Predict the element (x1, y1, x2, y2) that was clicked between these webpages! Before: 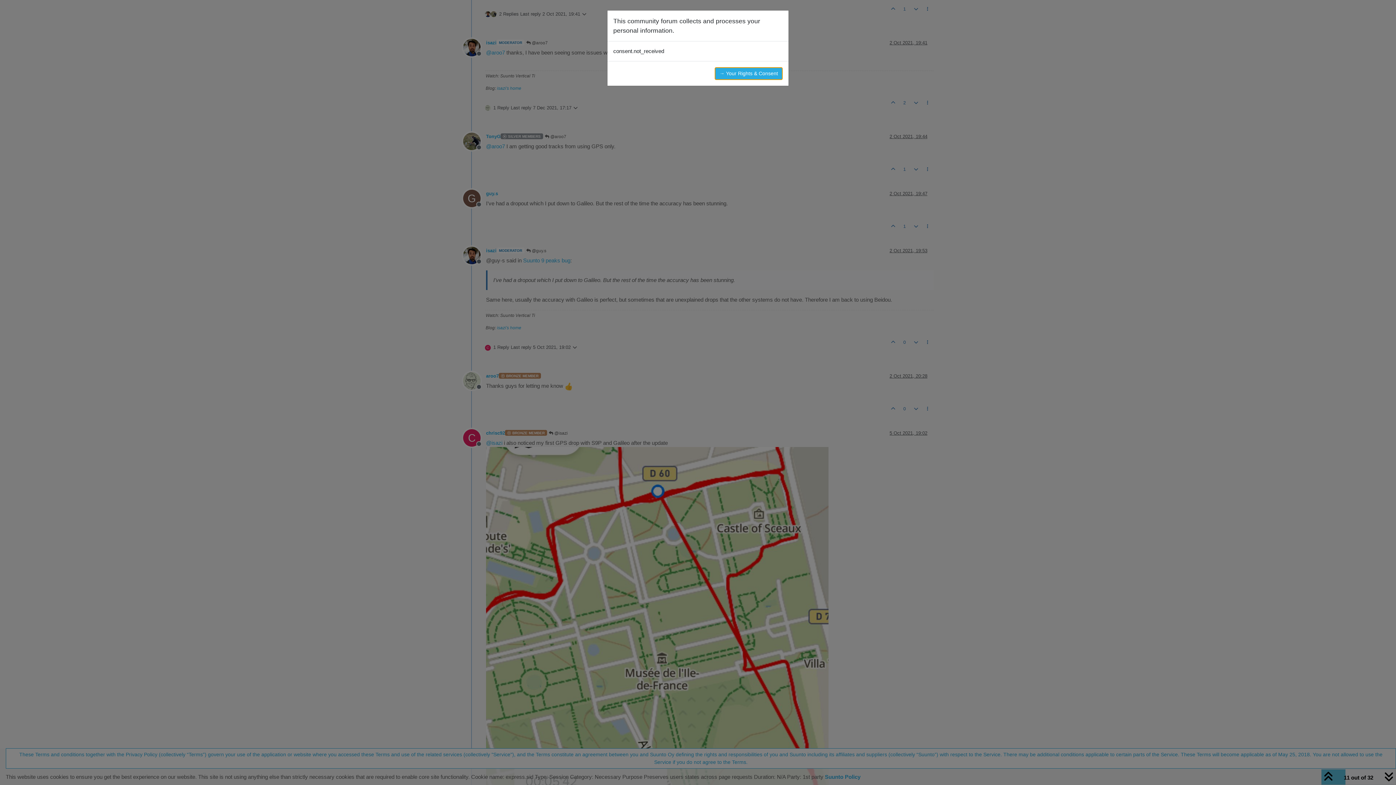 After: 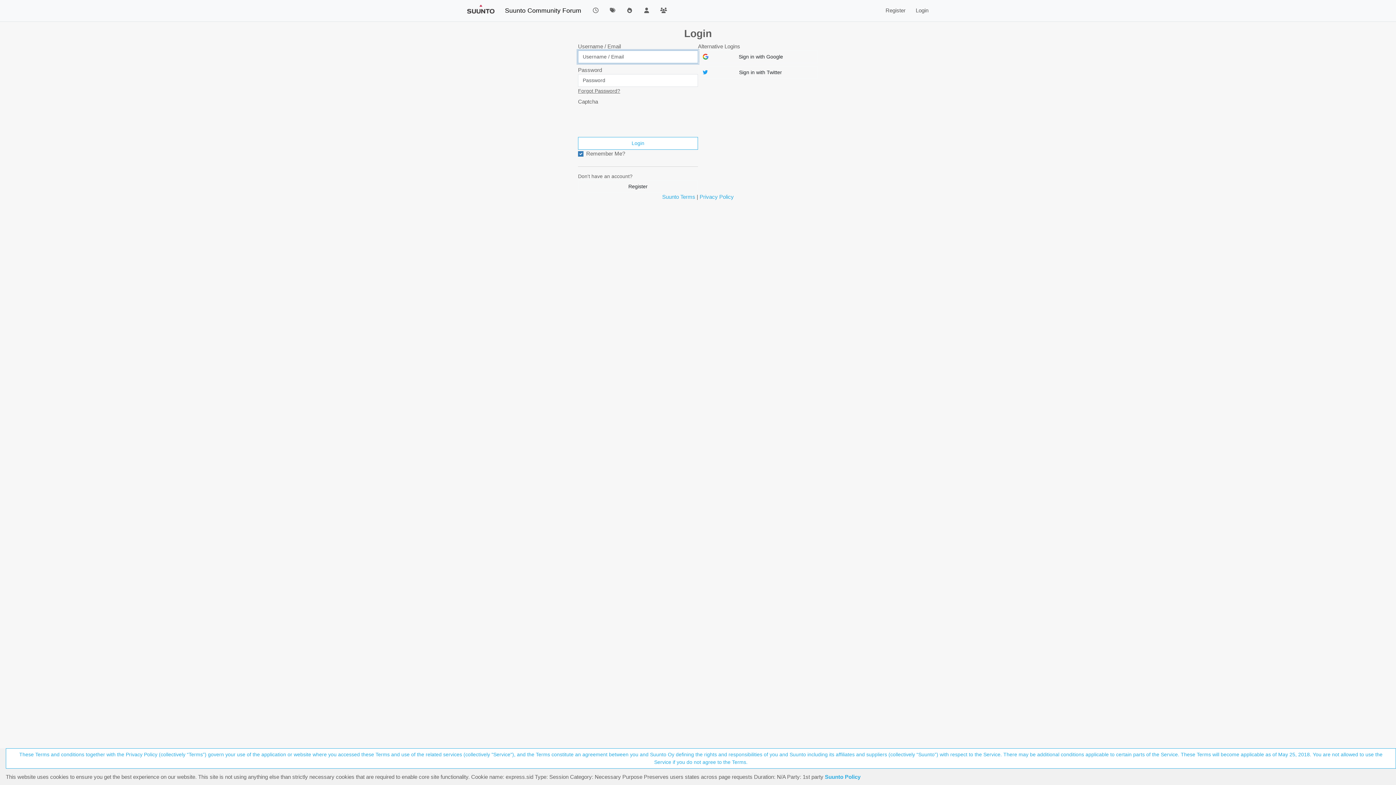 Action: label: → Your Rights & Consent bbox: (714, 67, 782, 80)